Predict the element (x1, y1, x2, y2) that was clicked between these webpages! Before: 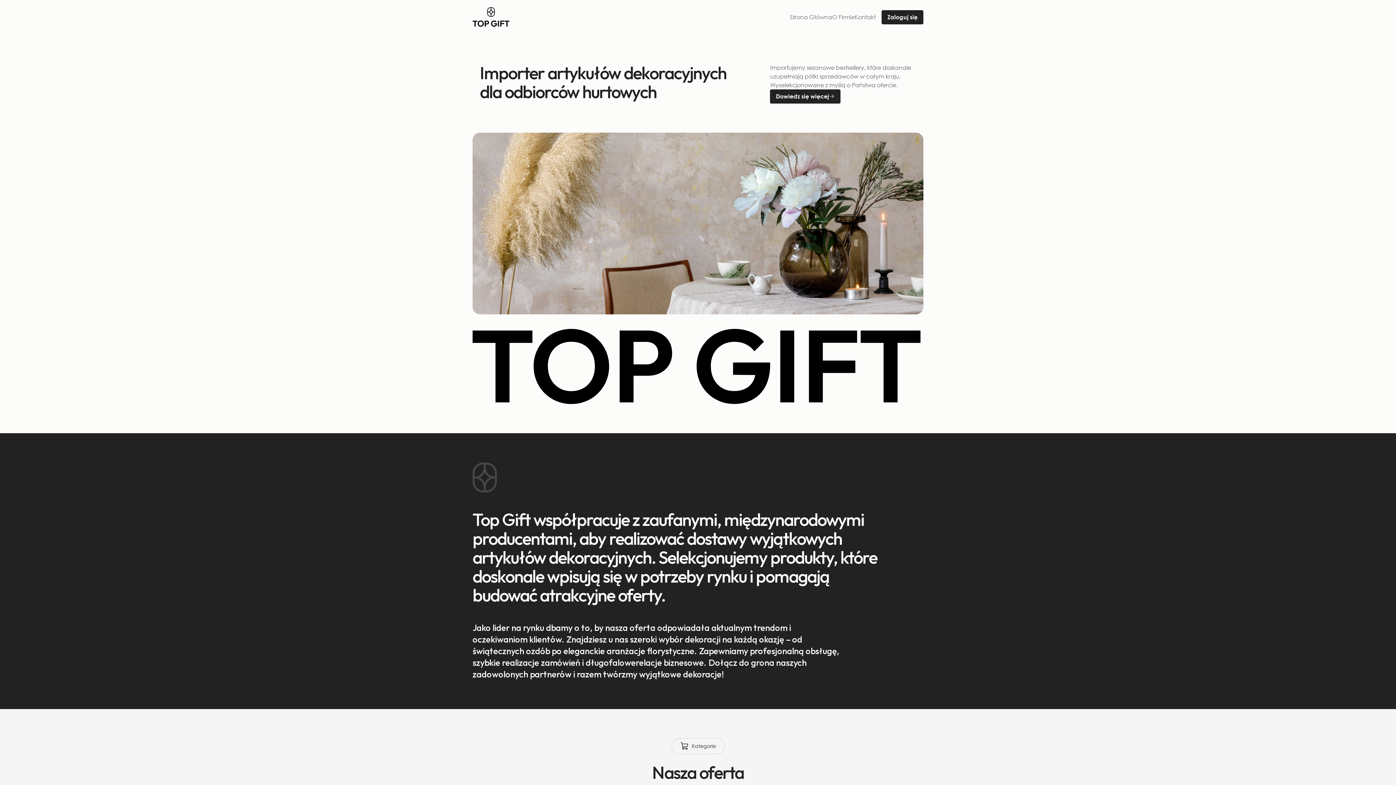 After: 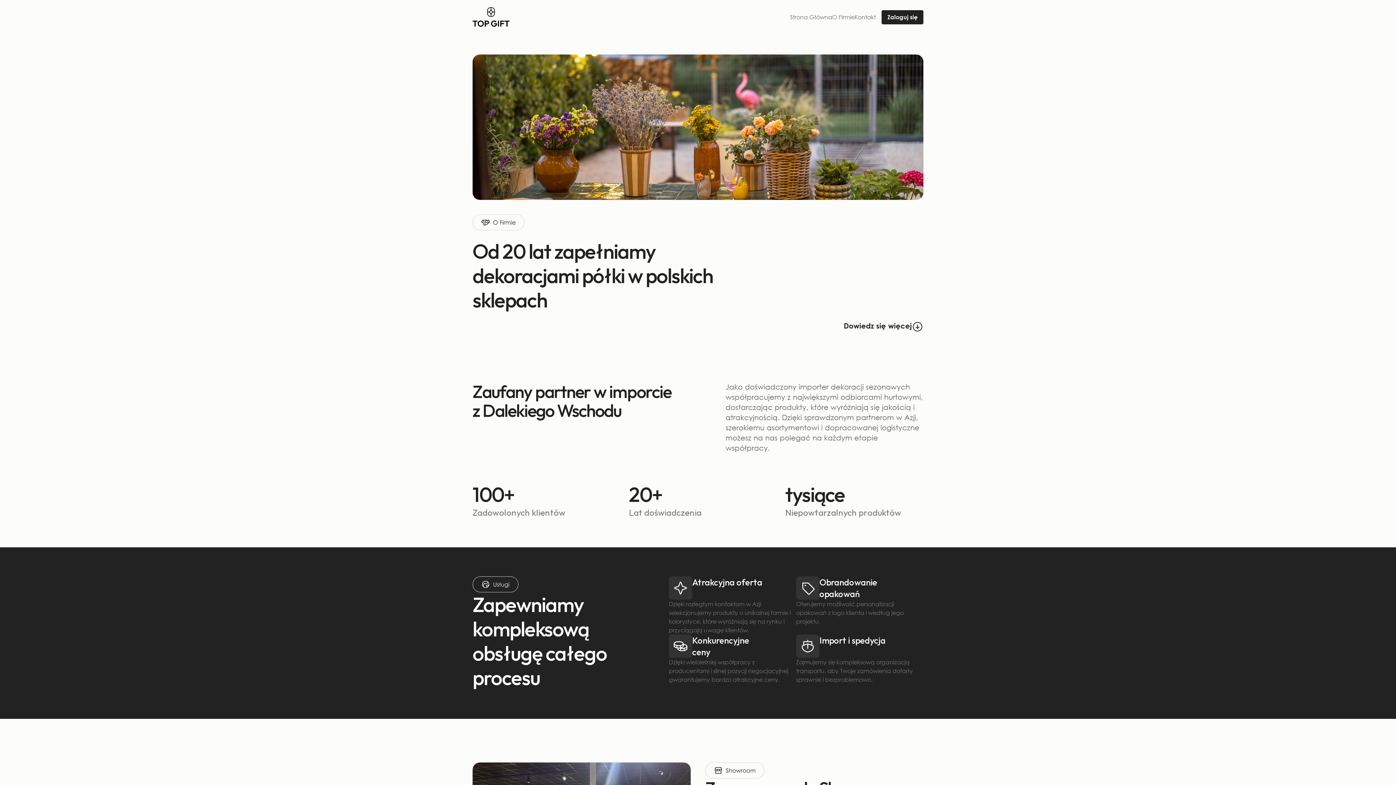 Action: bbox: (832, 12, 854, 21) label: O Firmie